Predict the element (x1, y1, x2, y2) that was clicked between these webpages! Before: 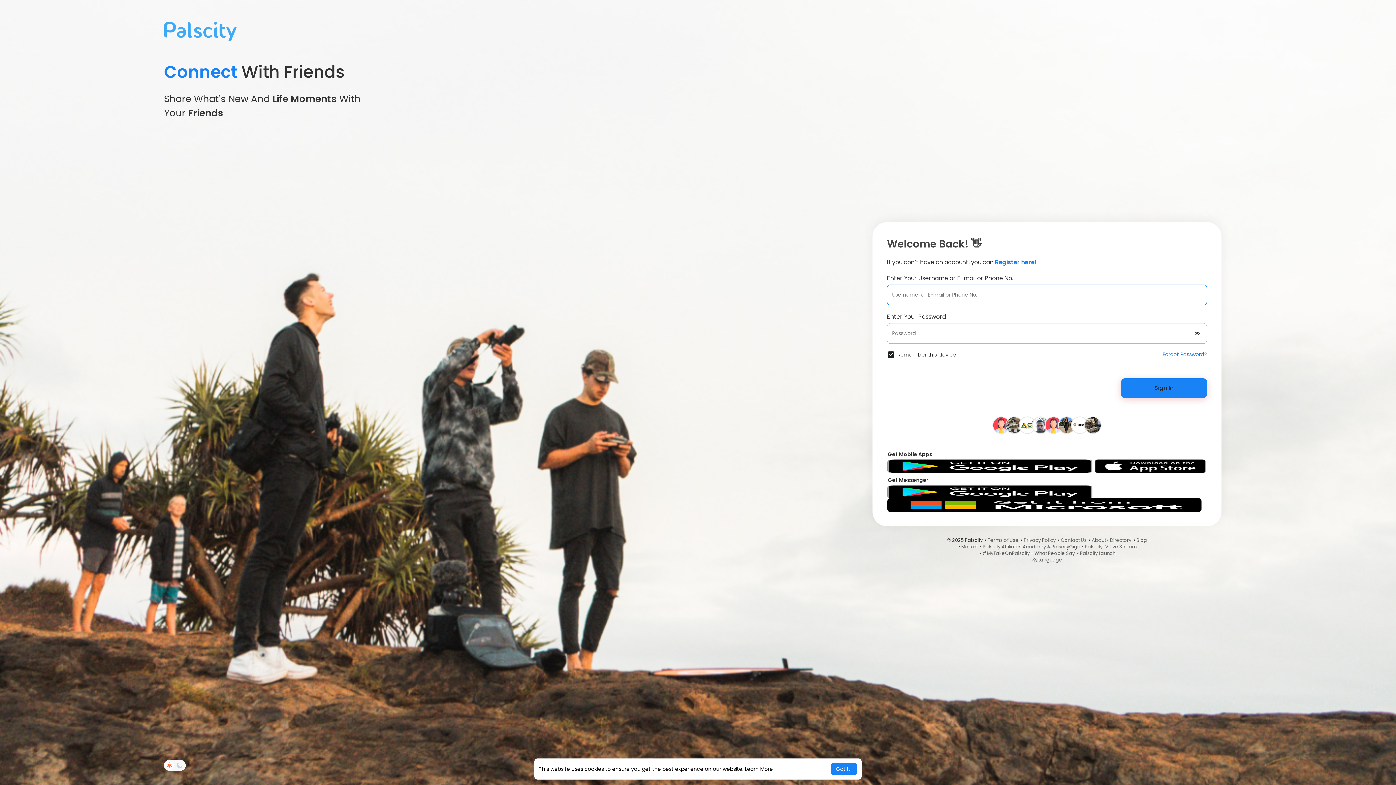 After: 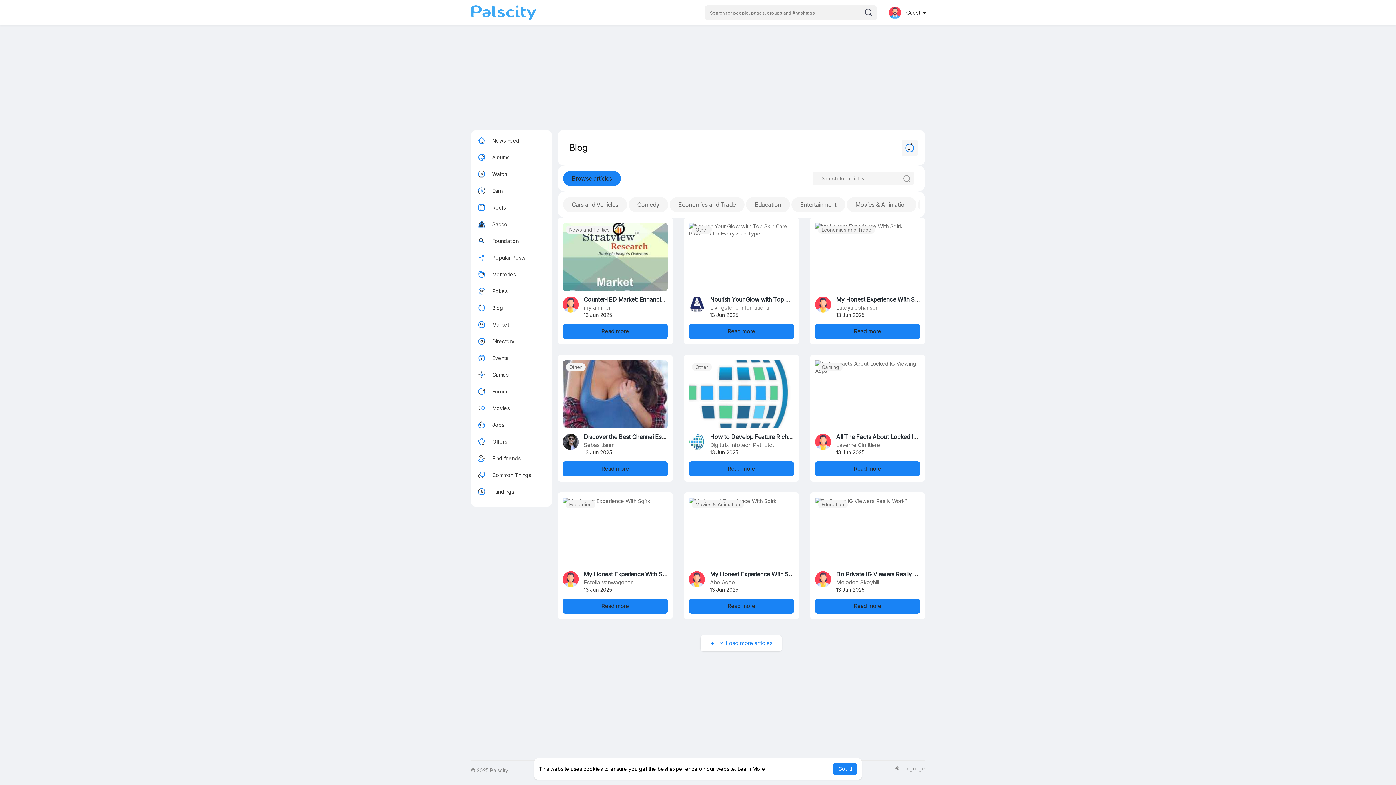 Action: bbox: (1136, 536, 1147, 543) label: Blog